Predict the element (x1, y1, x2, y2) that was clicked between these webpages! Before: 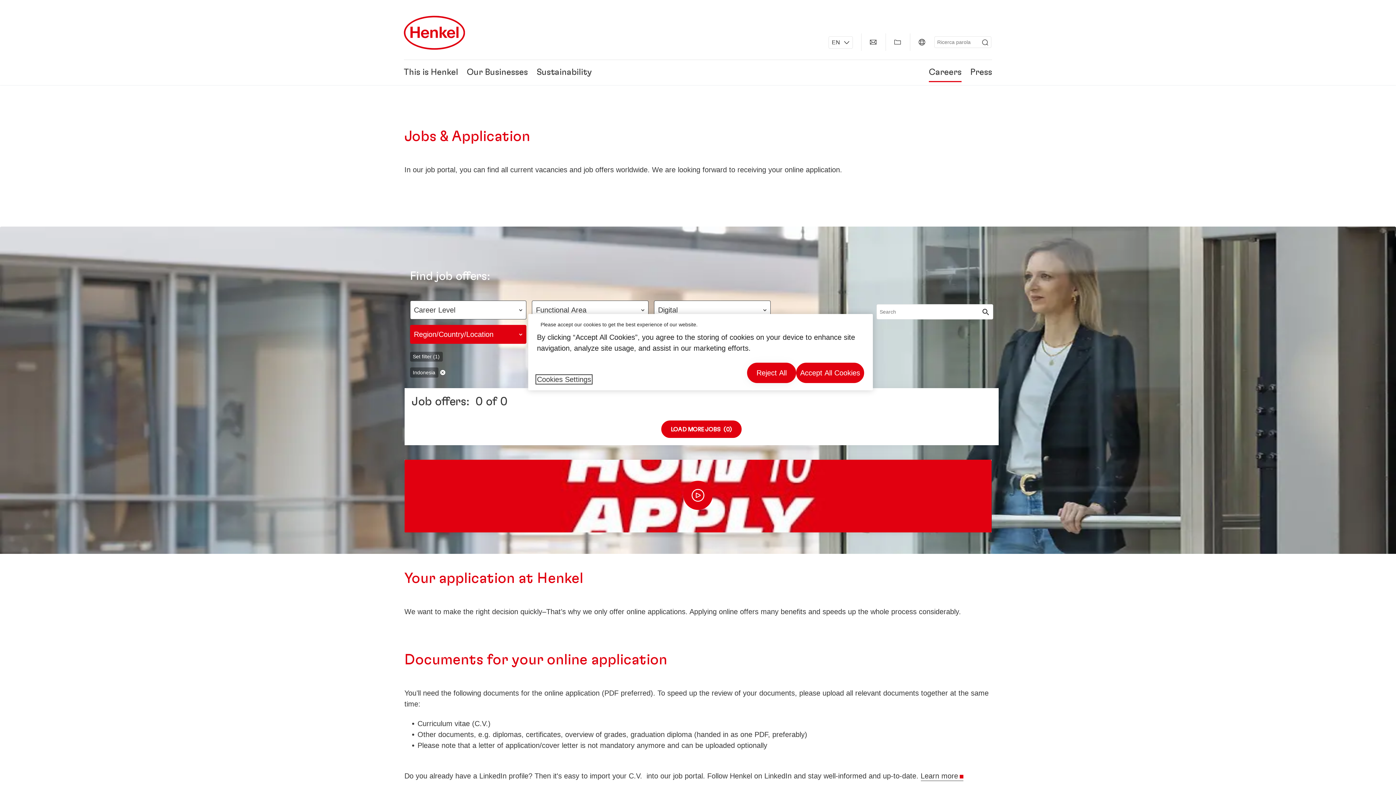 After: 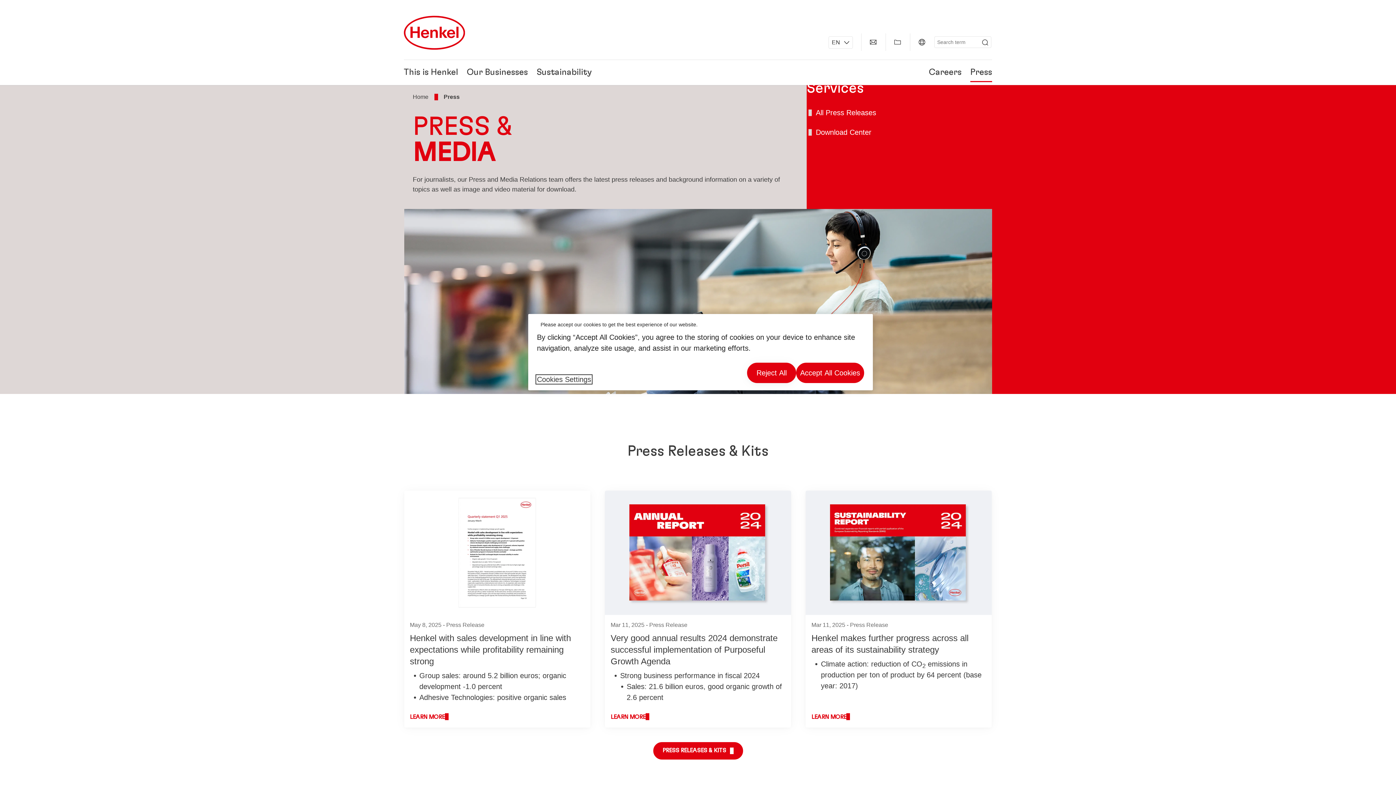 Action: bbox: (970, 68, 992, 76) label: Press